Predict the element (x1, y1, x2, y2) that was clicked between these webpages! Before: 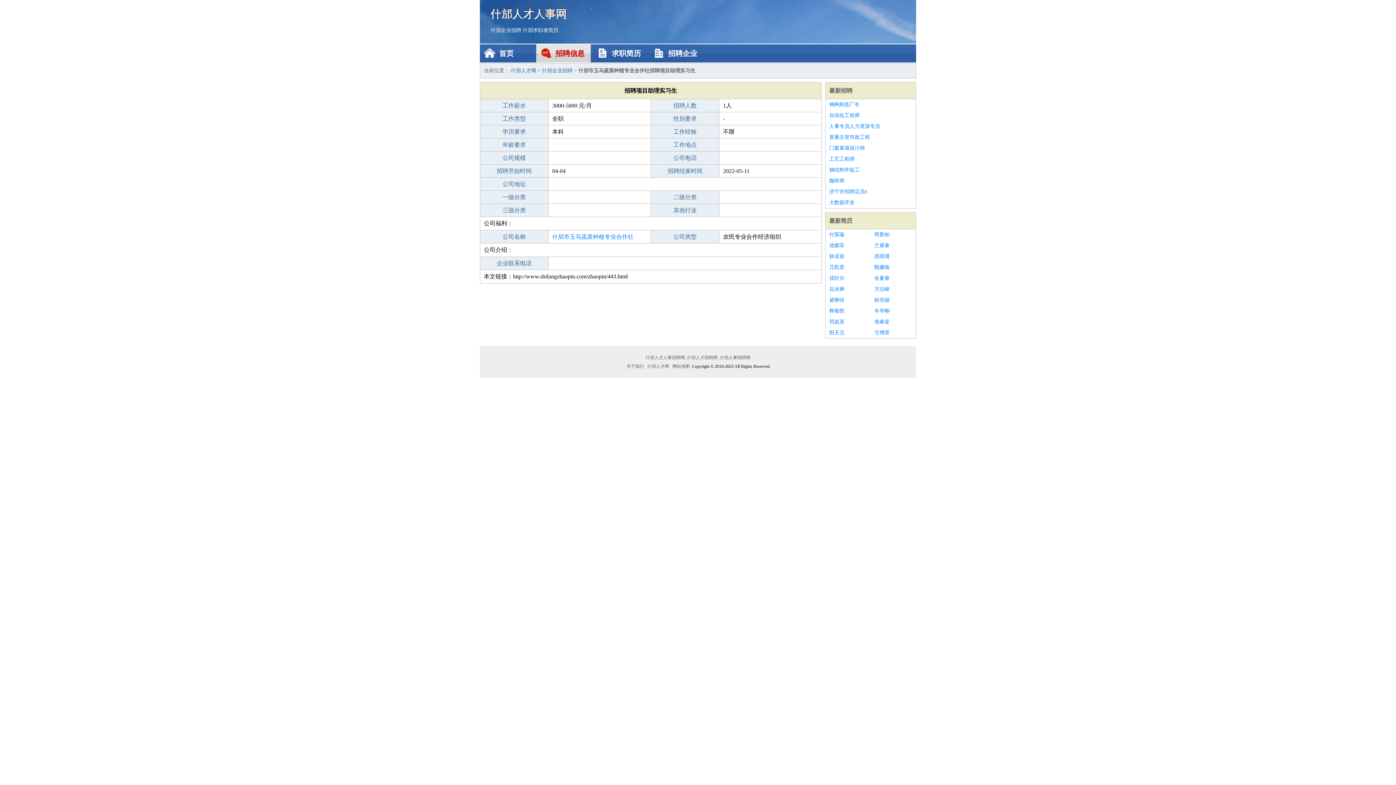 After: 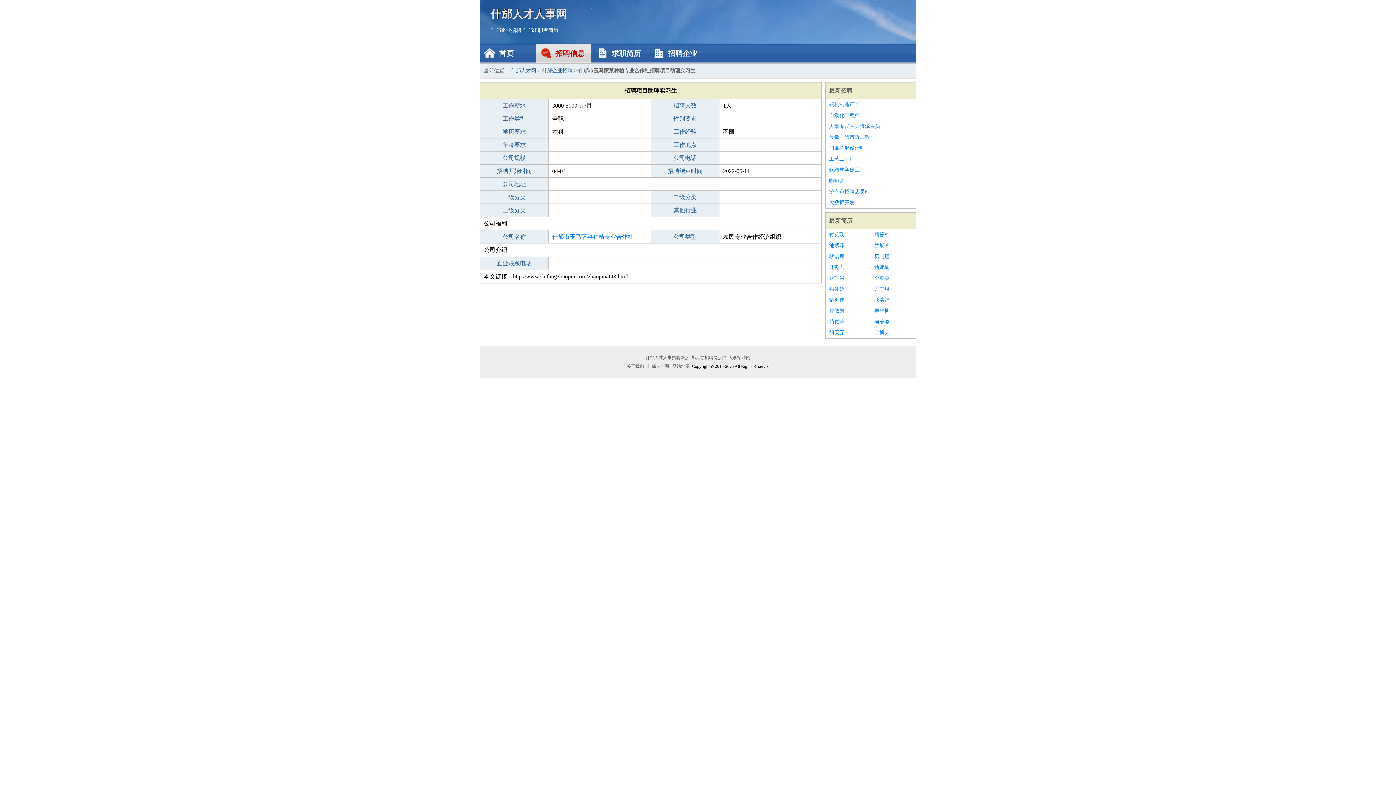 Action: bbox: (874, 294, 912, 305) label: 耿浩福